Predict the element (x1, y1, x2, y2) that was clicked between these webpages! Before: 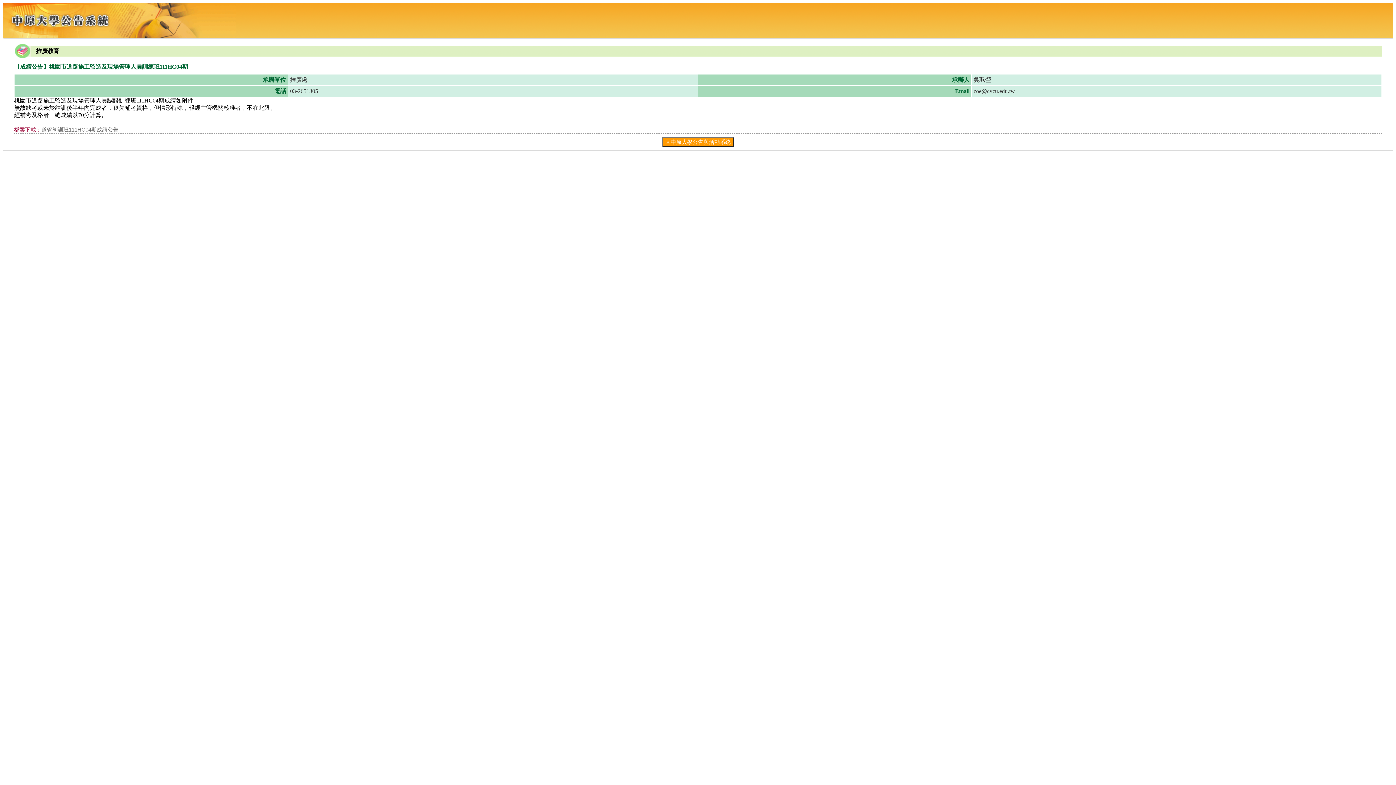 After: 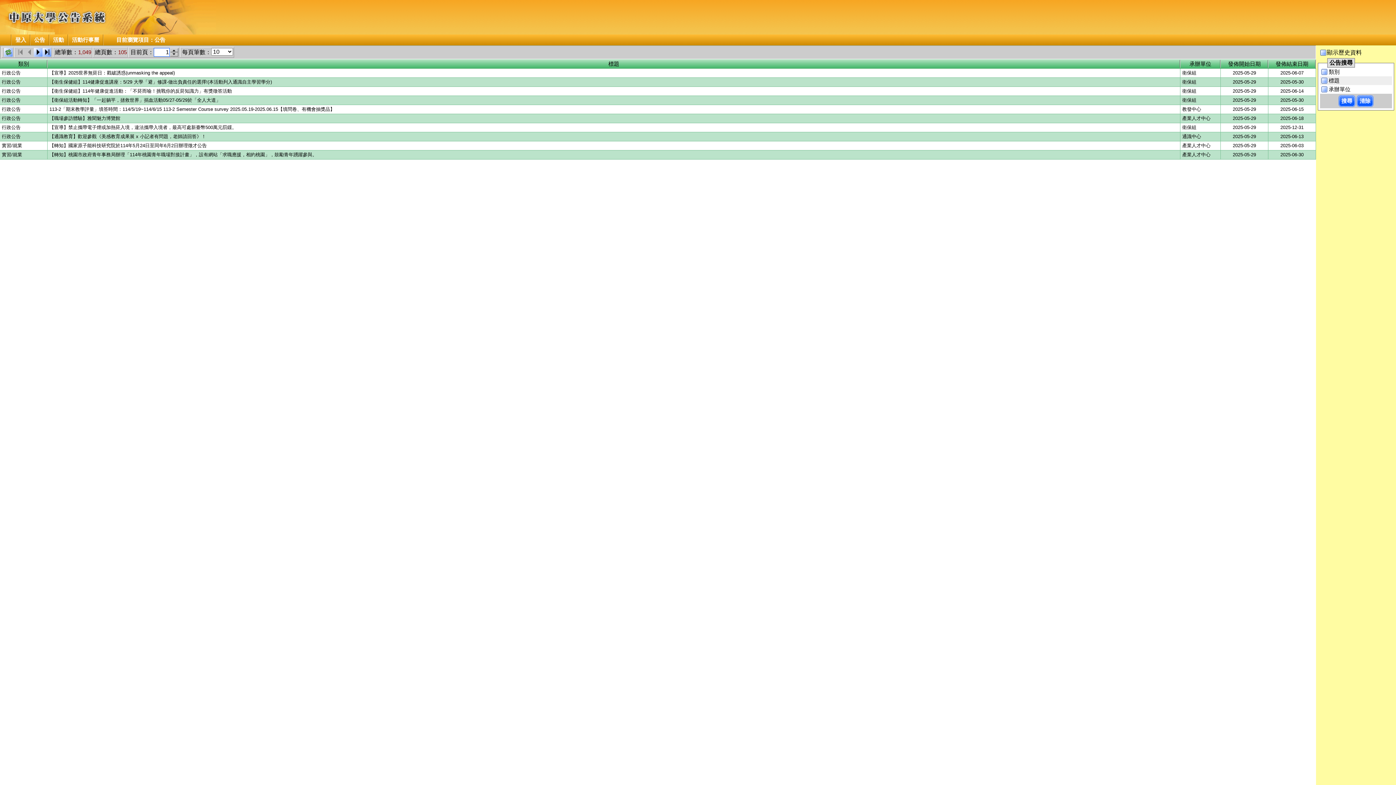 Action: bbox: (662, 137, 733, 146) label: 回中原大學公告與活動系統